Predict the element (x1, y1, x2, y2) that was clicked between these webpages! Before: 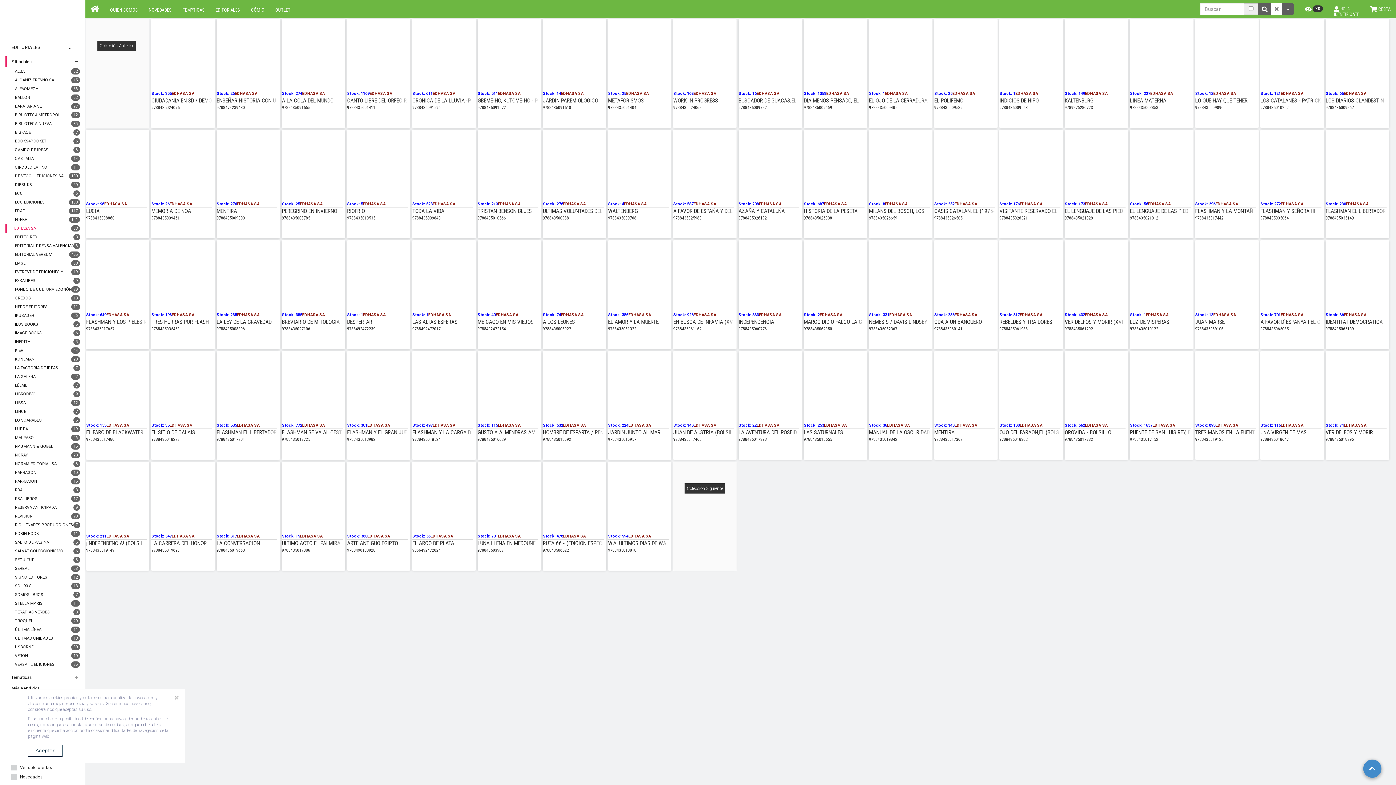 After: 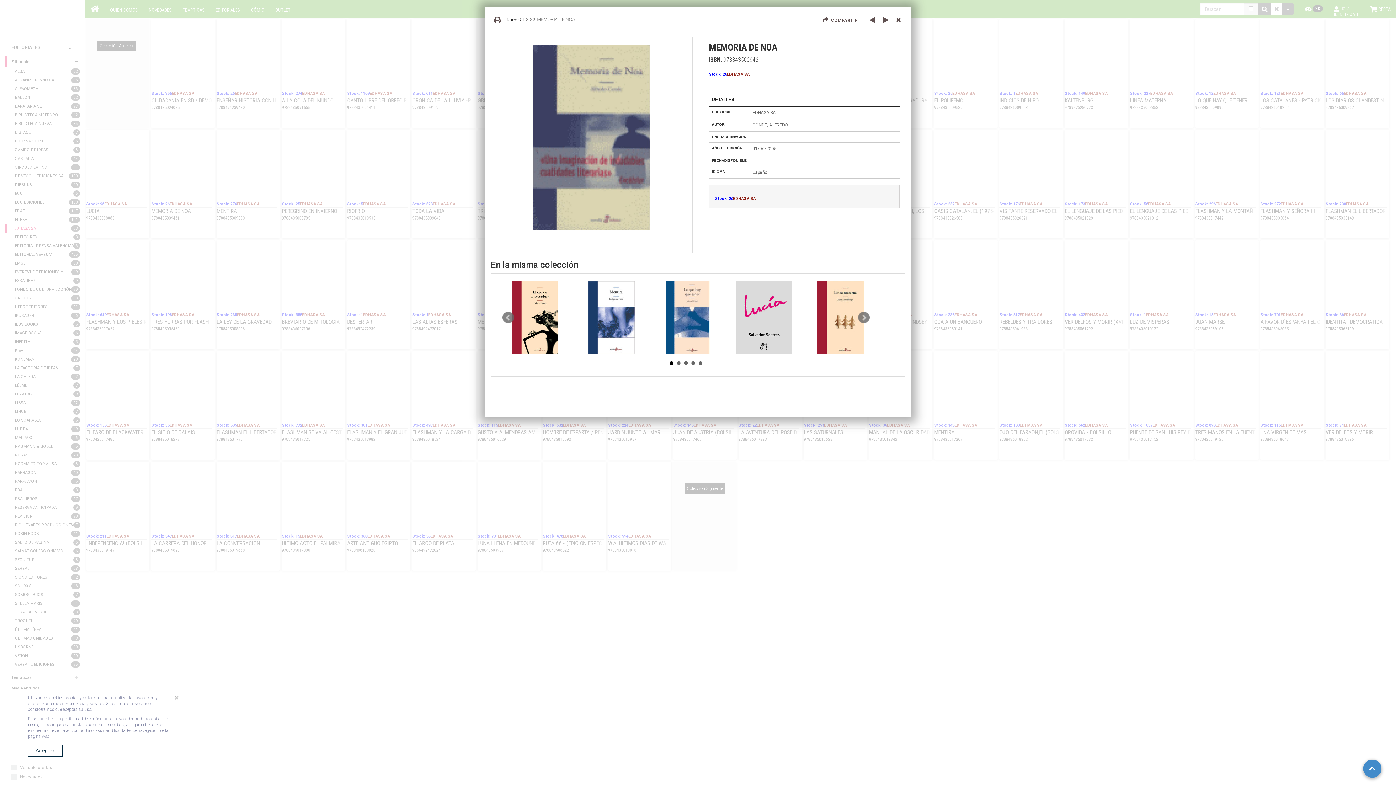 Action: label: MEMORIA DE NOA bbox: (151, 208, 212, 214)